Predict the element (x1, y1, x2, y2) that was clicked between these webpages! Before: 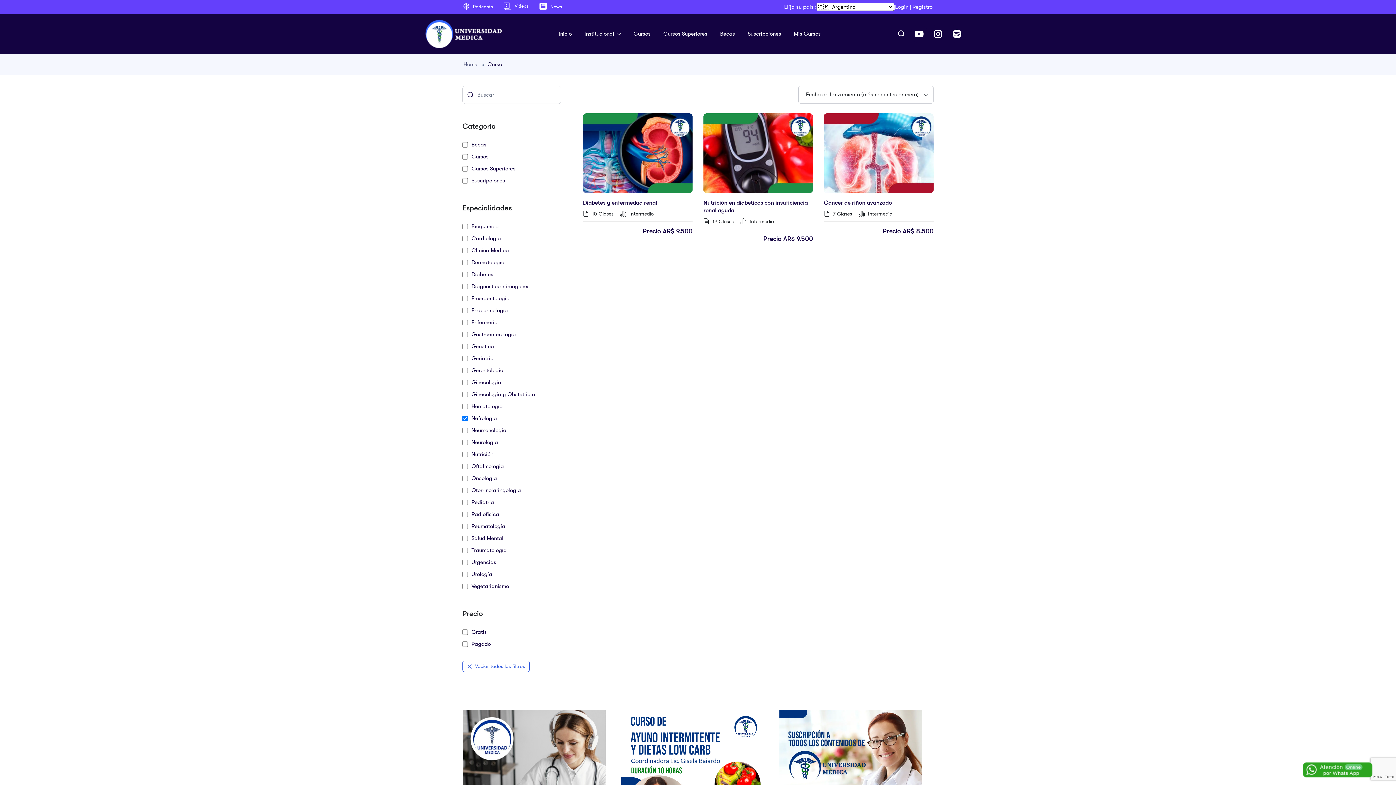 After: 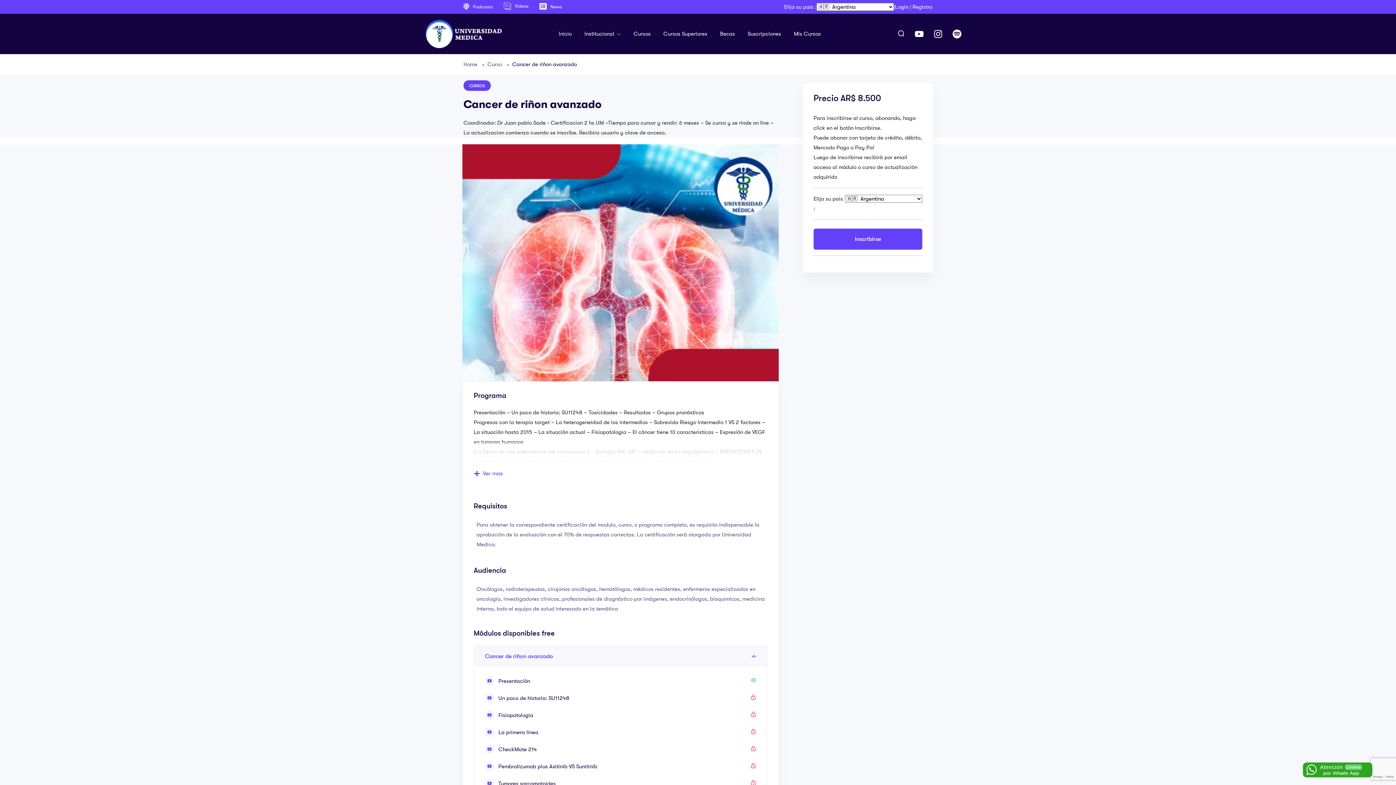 Action: bbox: (824, 113, 933, 192)